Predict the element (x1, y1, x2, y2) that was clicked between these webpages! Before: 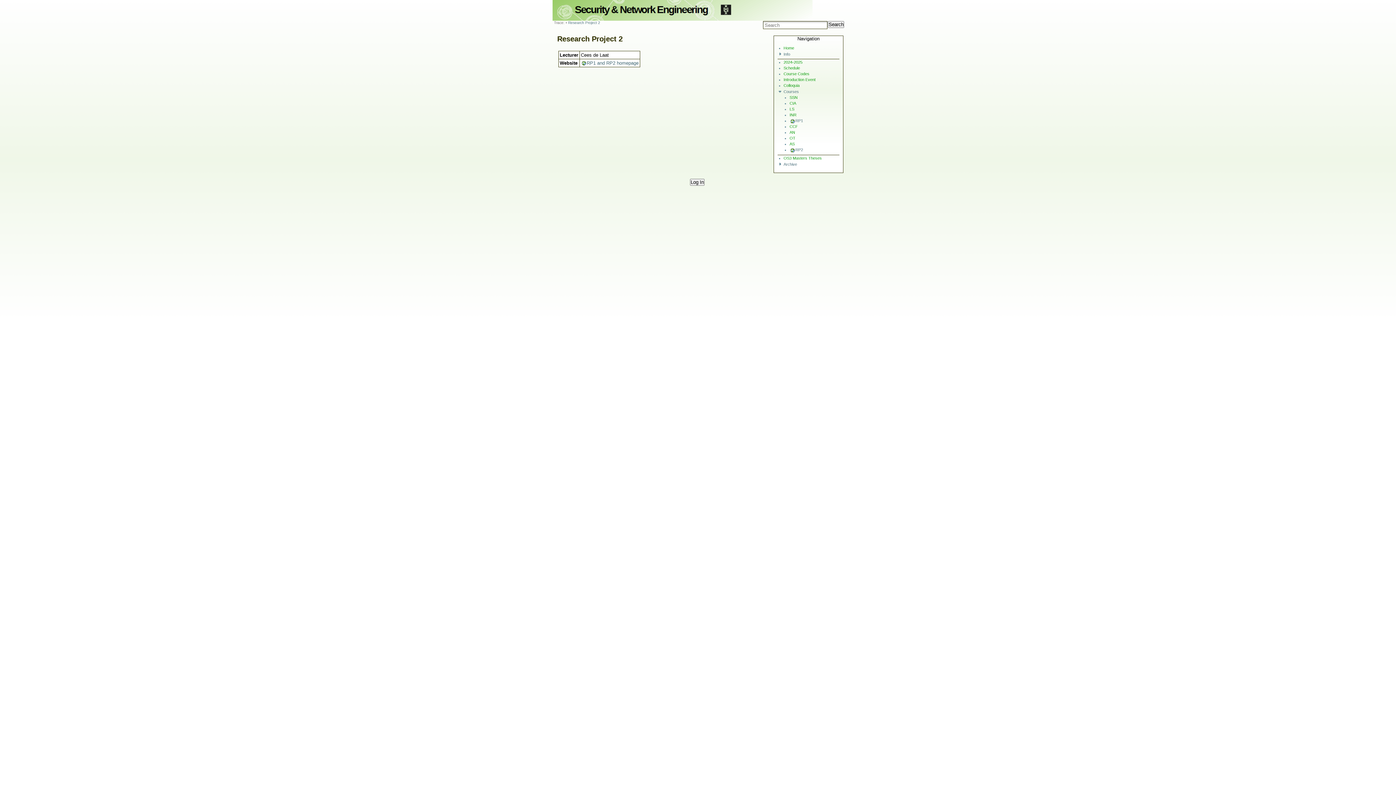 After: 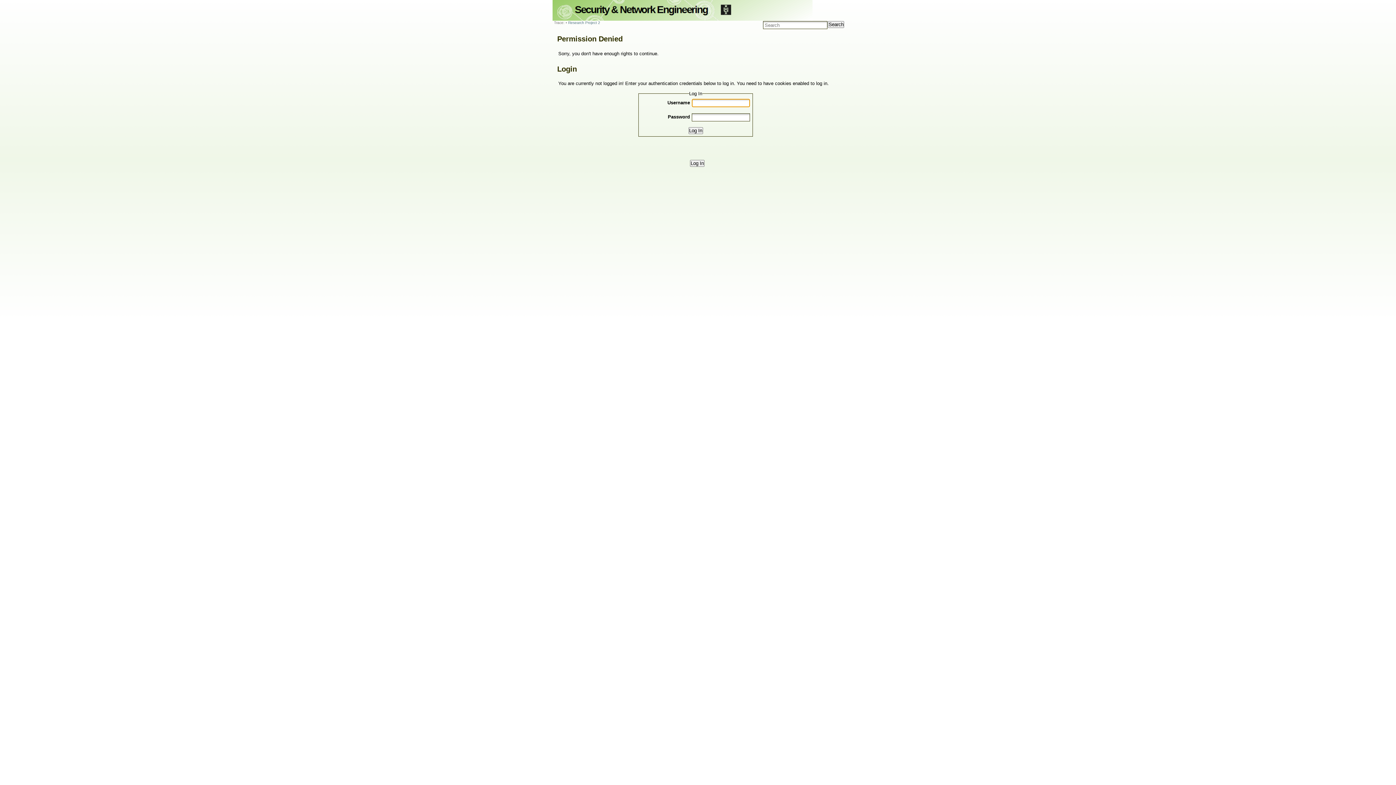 Action: bbox: (789, 95, 797, 99) label: SSN